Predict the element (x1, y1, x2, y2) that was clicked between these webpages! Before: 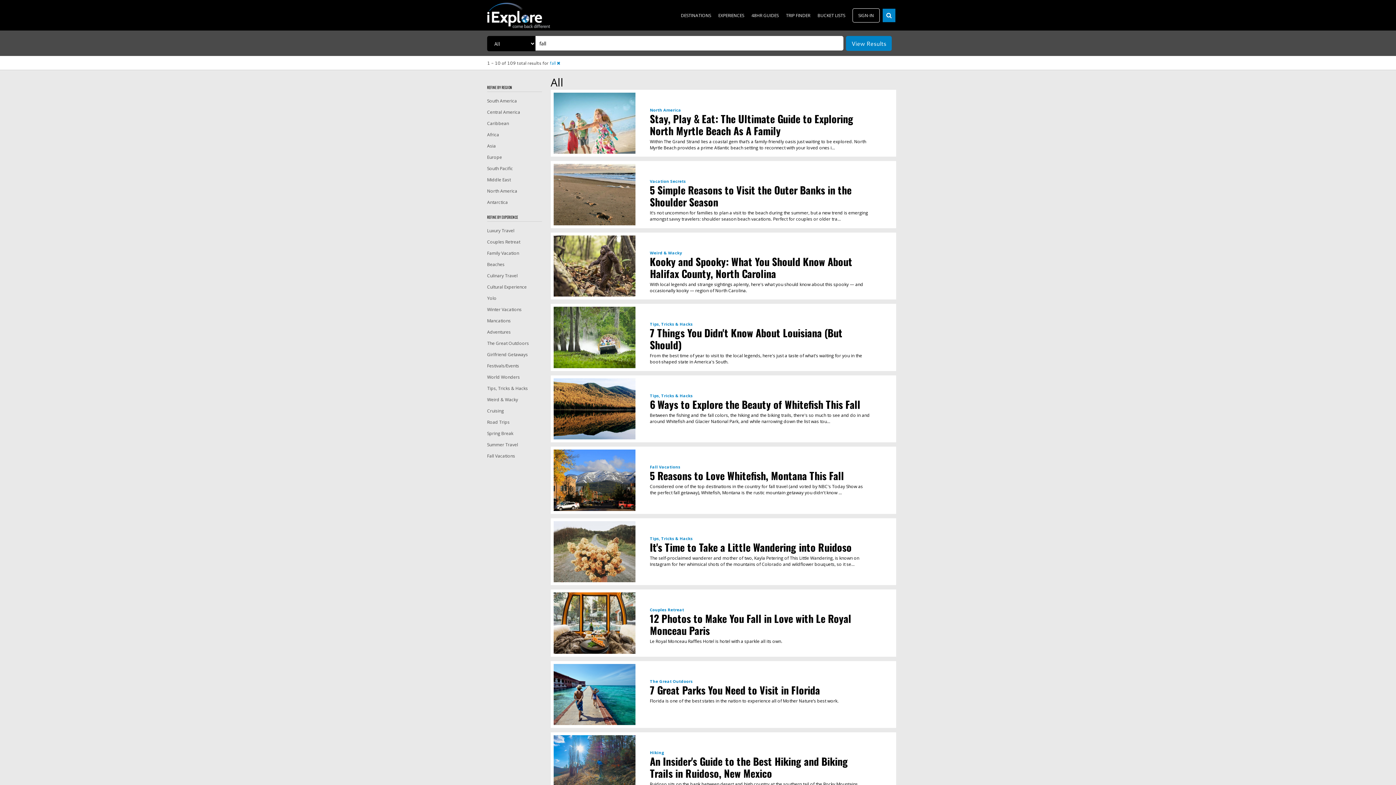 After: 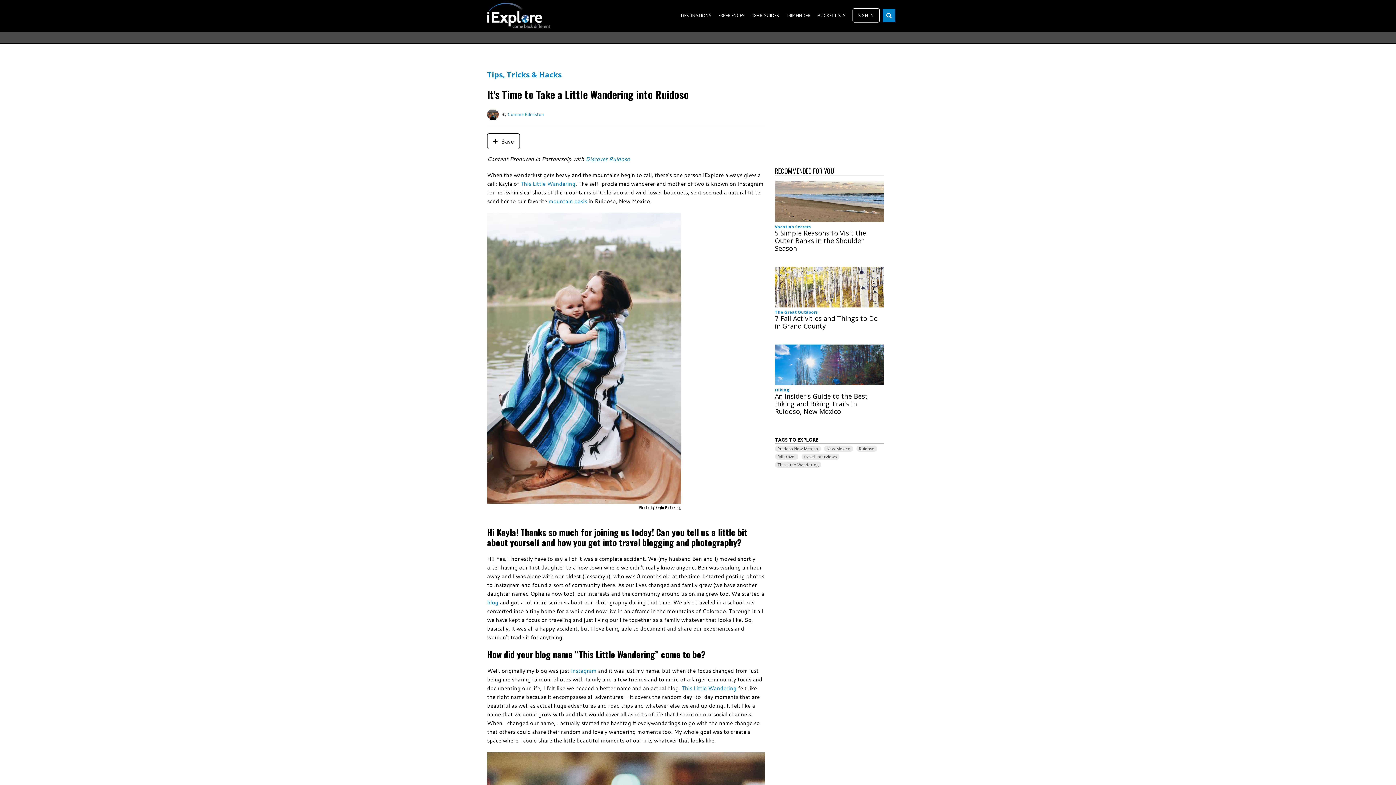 Action: label: It's Time to Take a Little Wandering into Ruidoso bbox: (650, 539, 851, 558)